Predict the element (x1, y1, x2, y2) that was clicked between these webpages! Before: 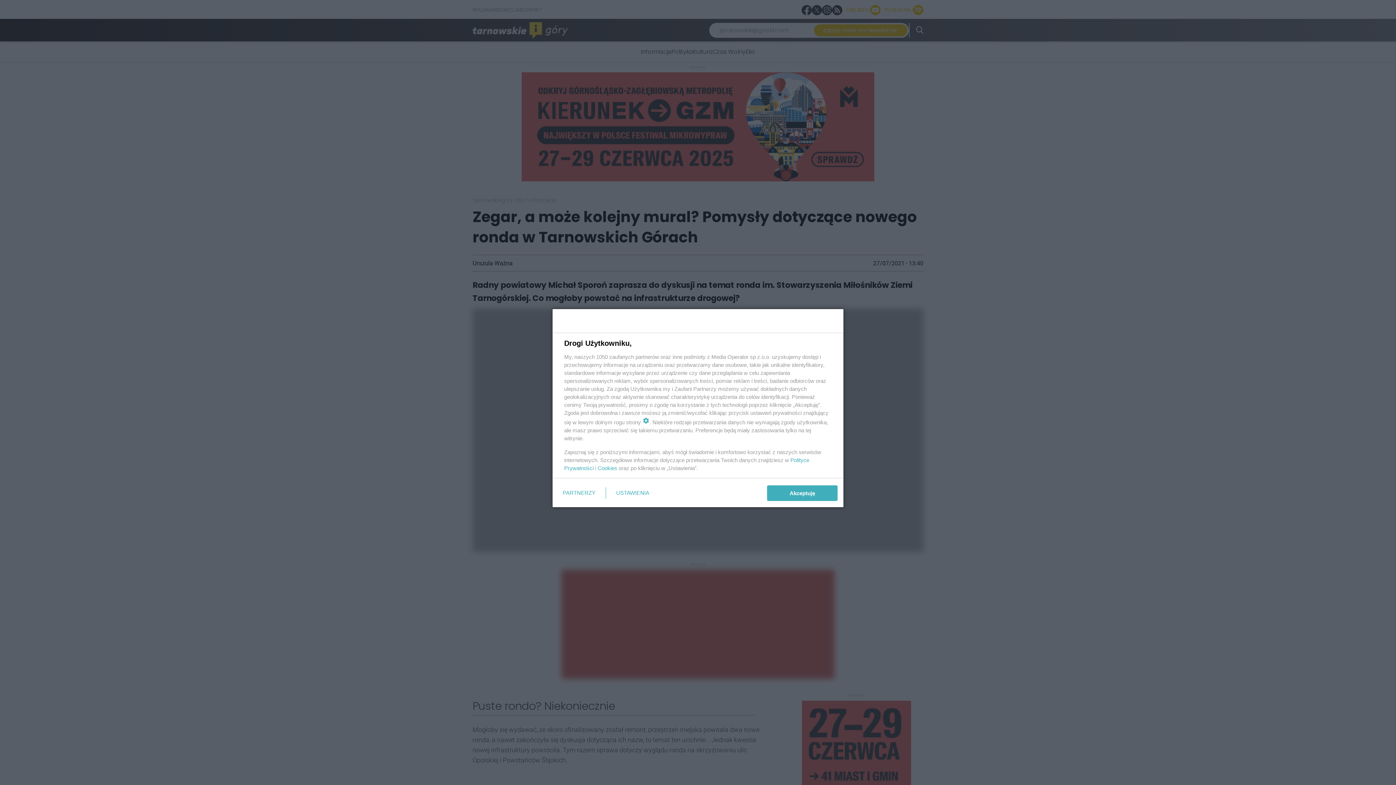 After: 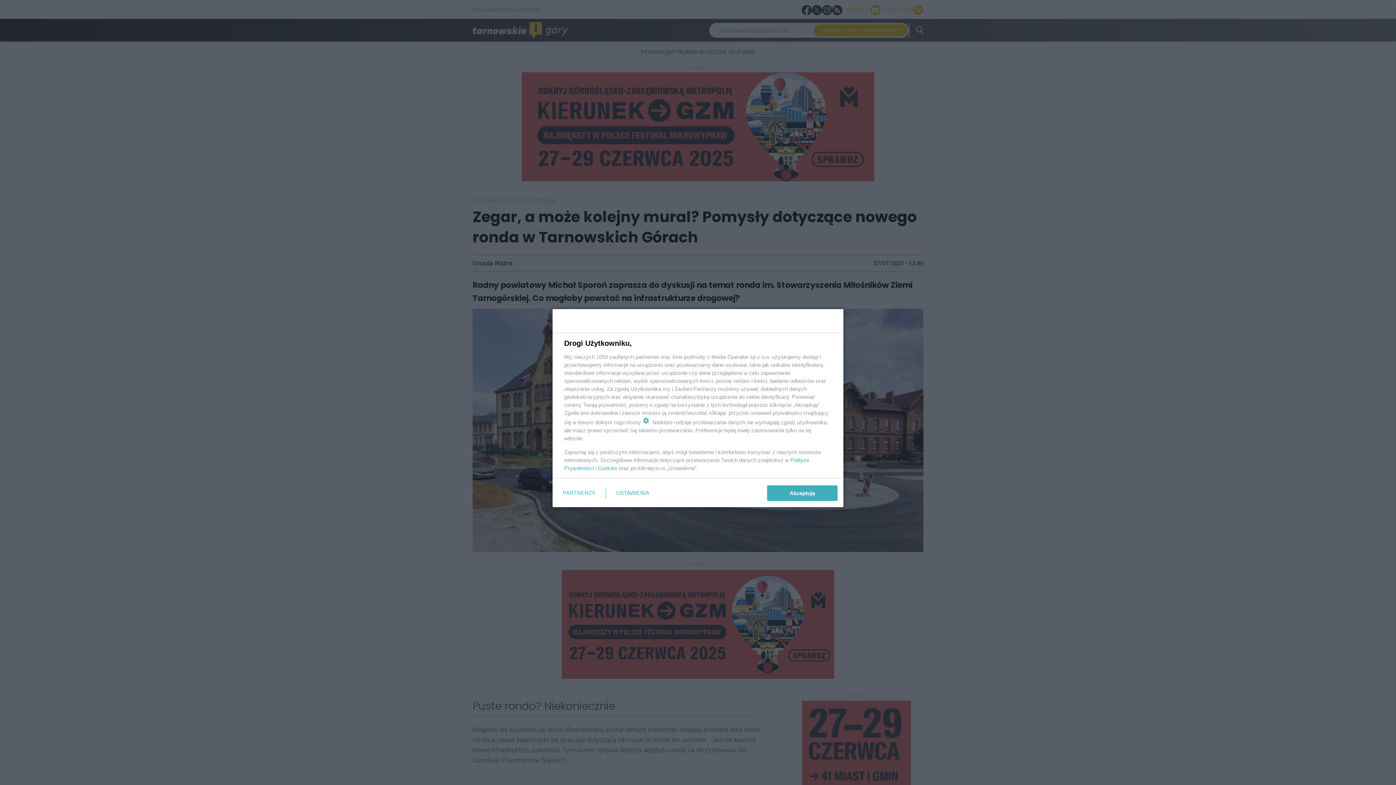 Action: bbox: (597, 465, 617, 471) label: Cookies